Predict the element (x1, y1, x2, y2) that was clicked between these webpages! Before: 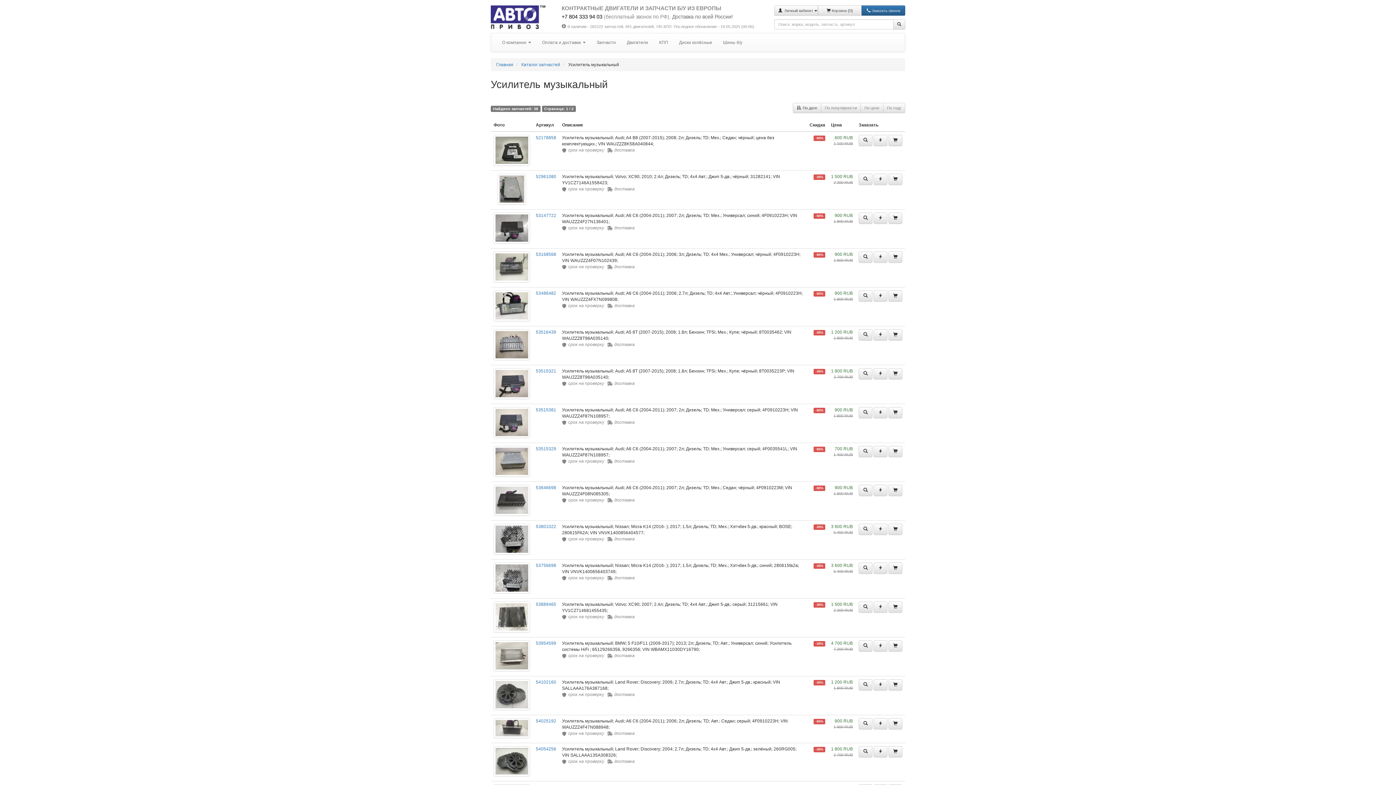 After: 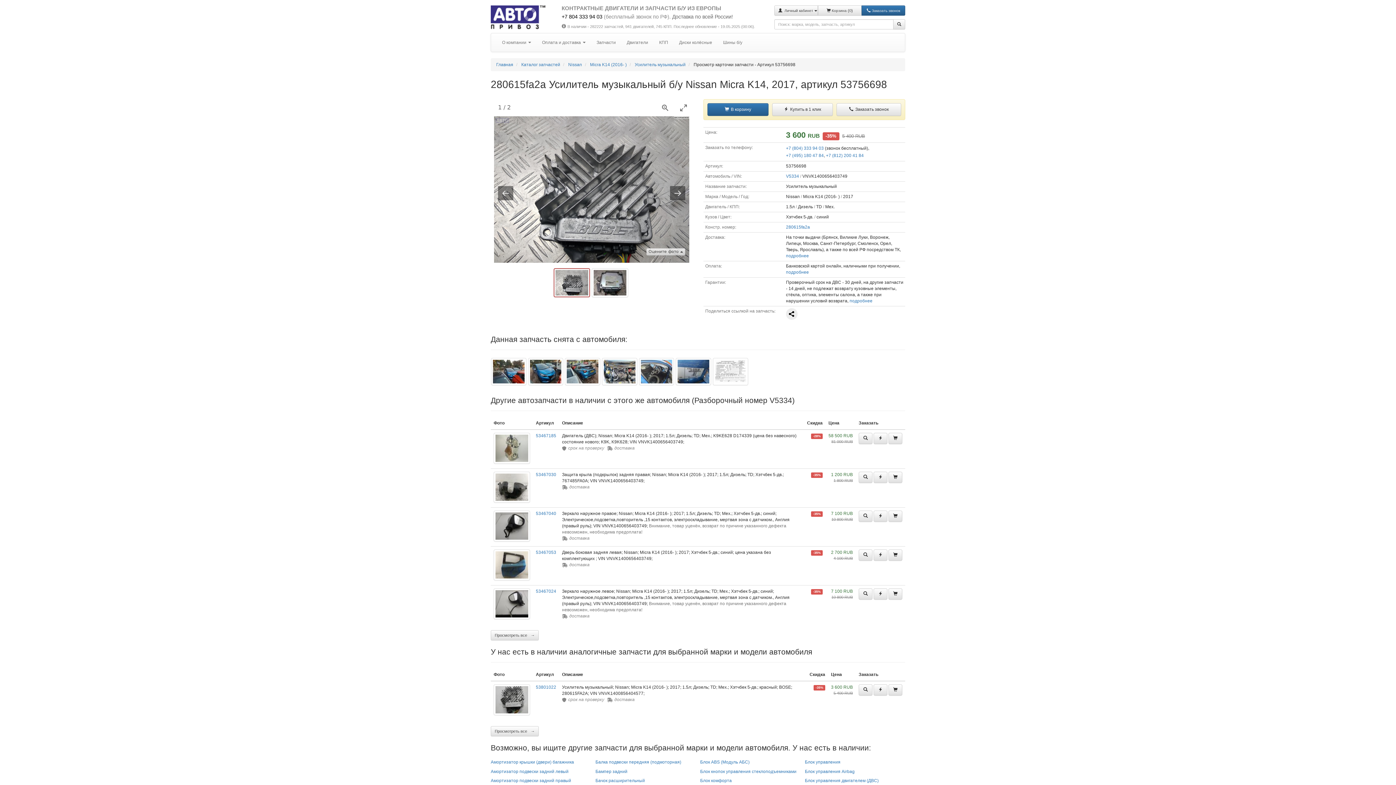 Action: bbox: (493, 562, 530, 593)